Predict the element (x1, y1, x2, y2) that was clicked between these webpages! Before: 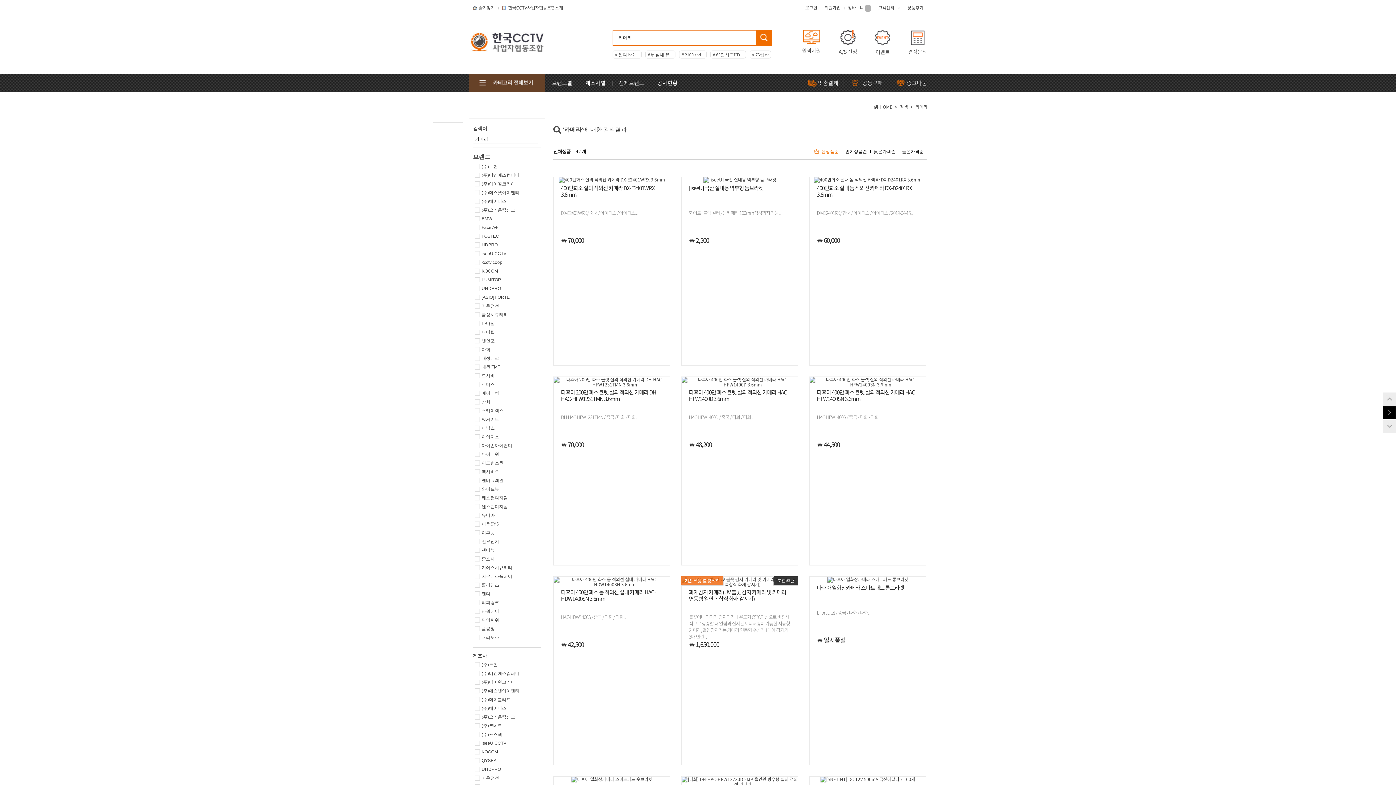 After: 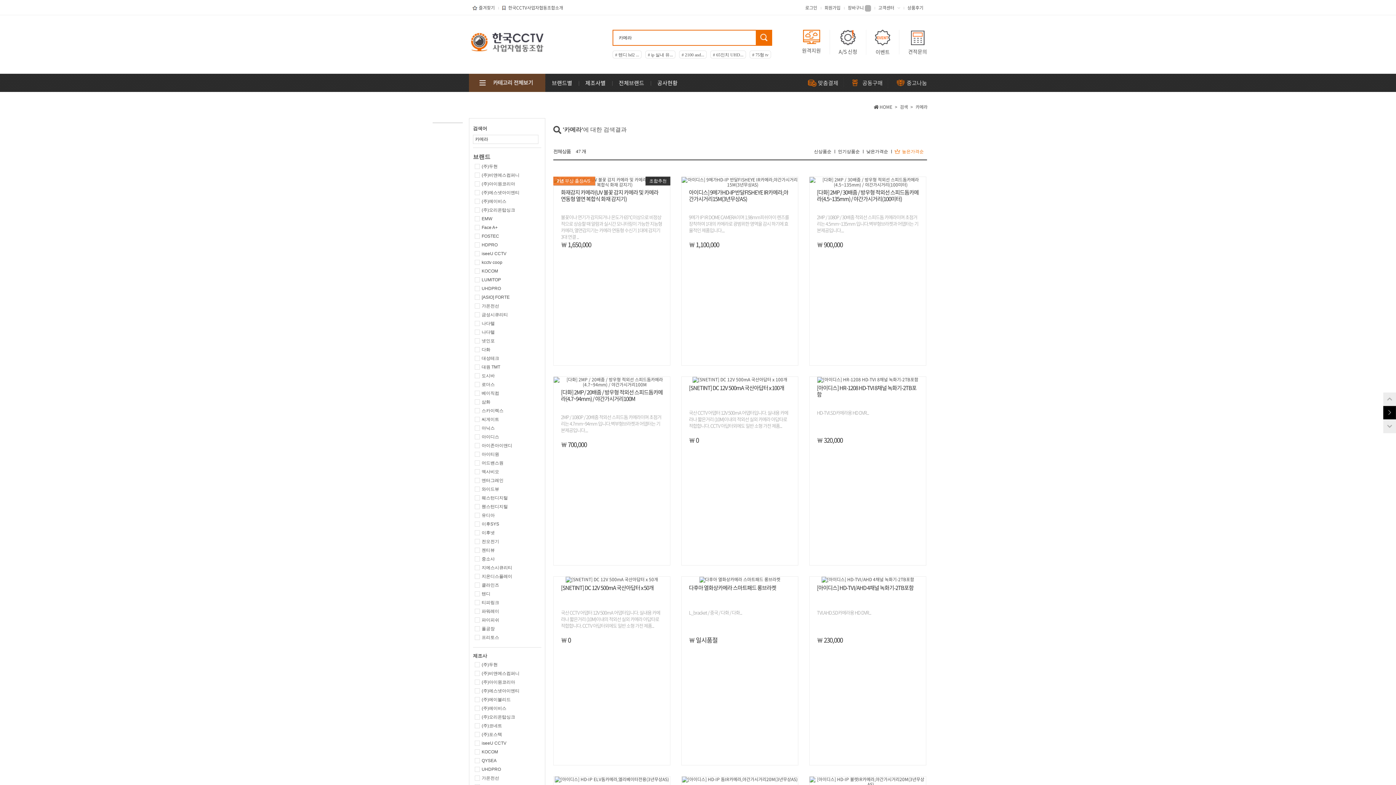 Action: bbox: (902, 149, 924, 154) label: 높은가격순